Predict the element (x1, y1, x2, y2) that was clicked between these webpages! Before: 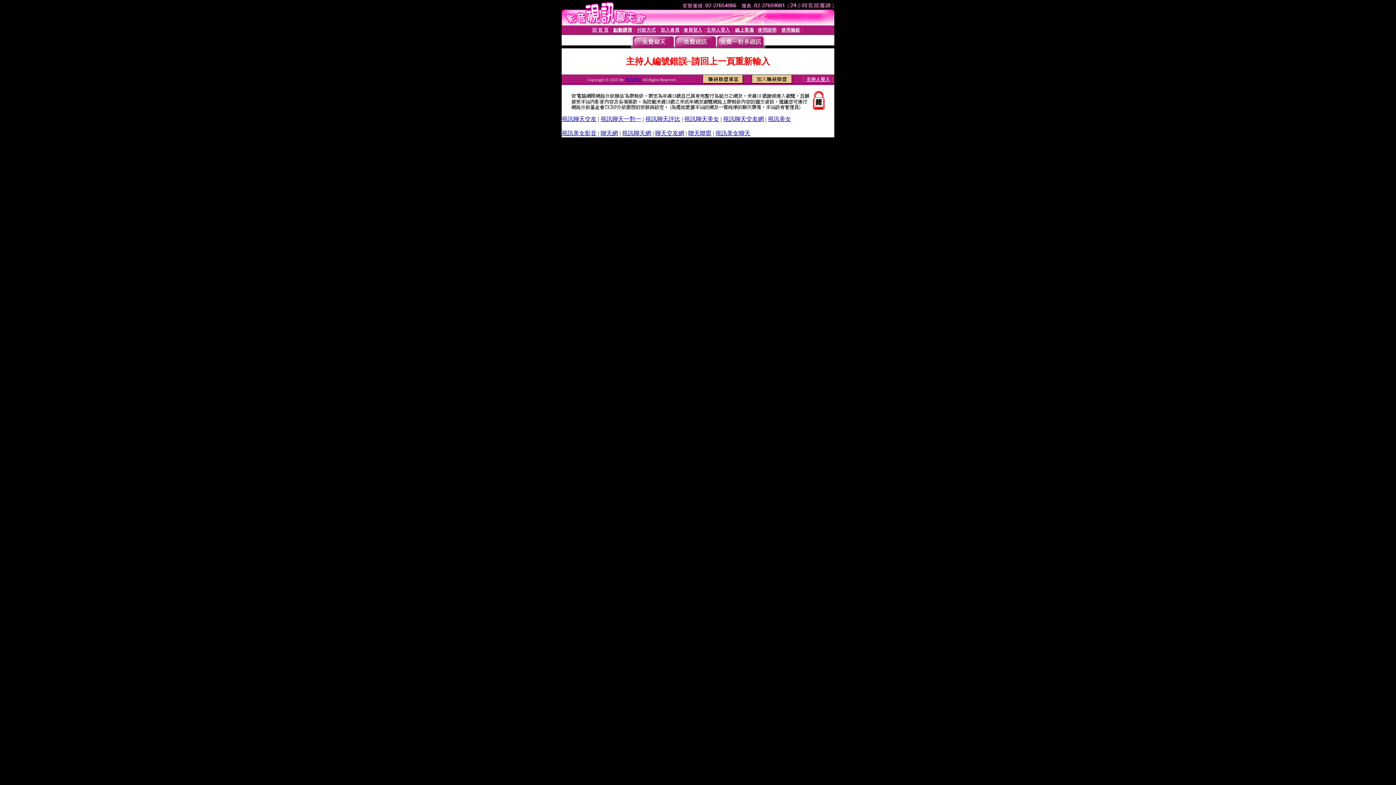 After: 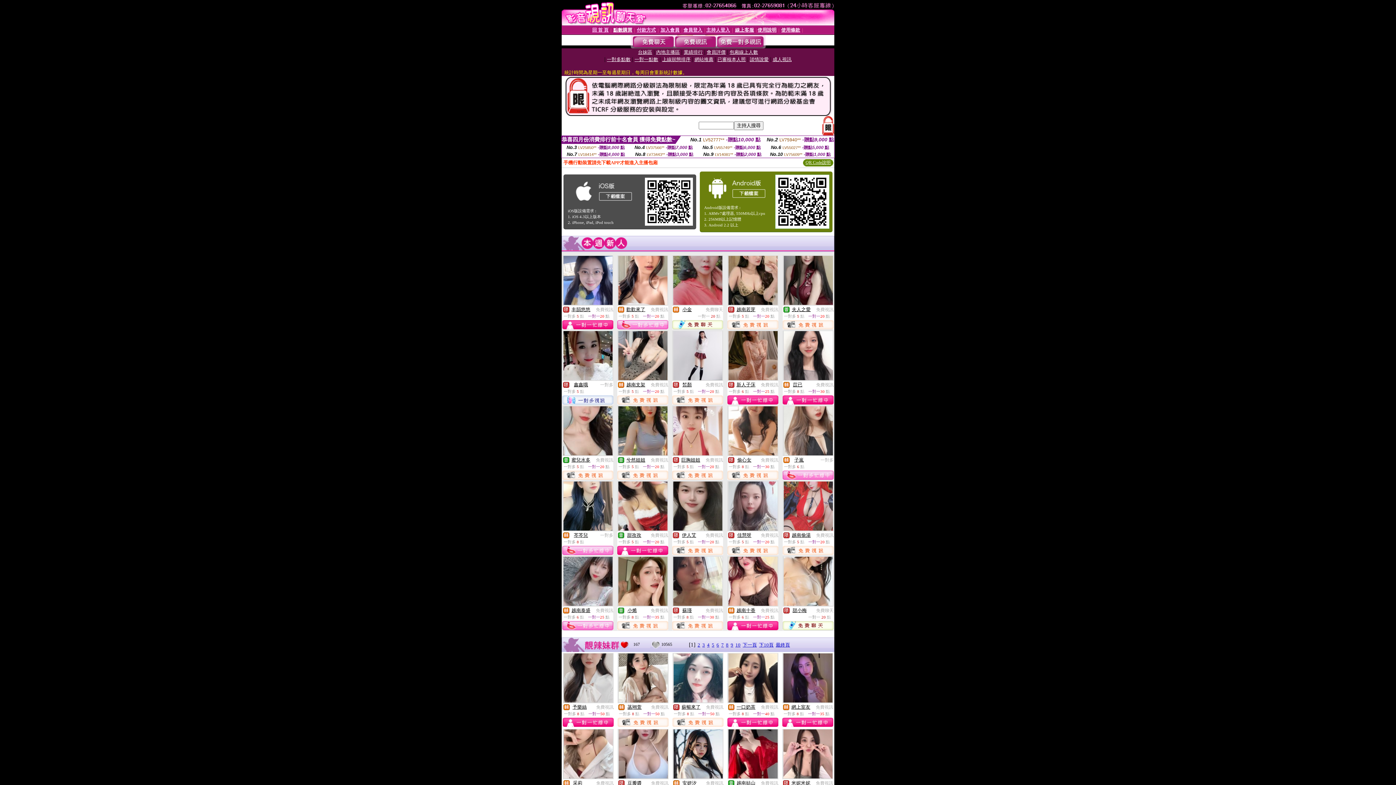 Action: label: 聊天交友網 bbox: (655, 130, 684, 136)